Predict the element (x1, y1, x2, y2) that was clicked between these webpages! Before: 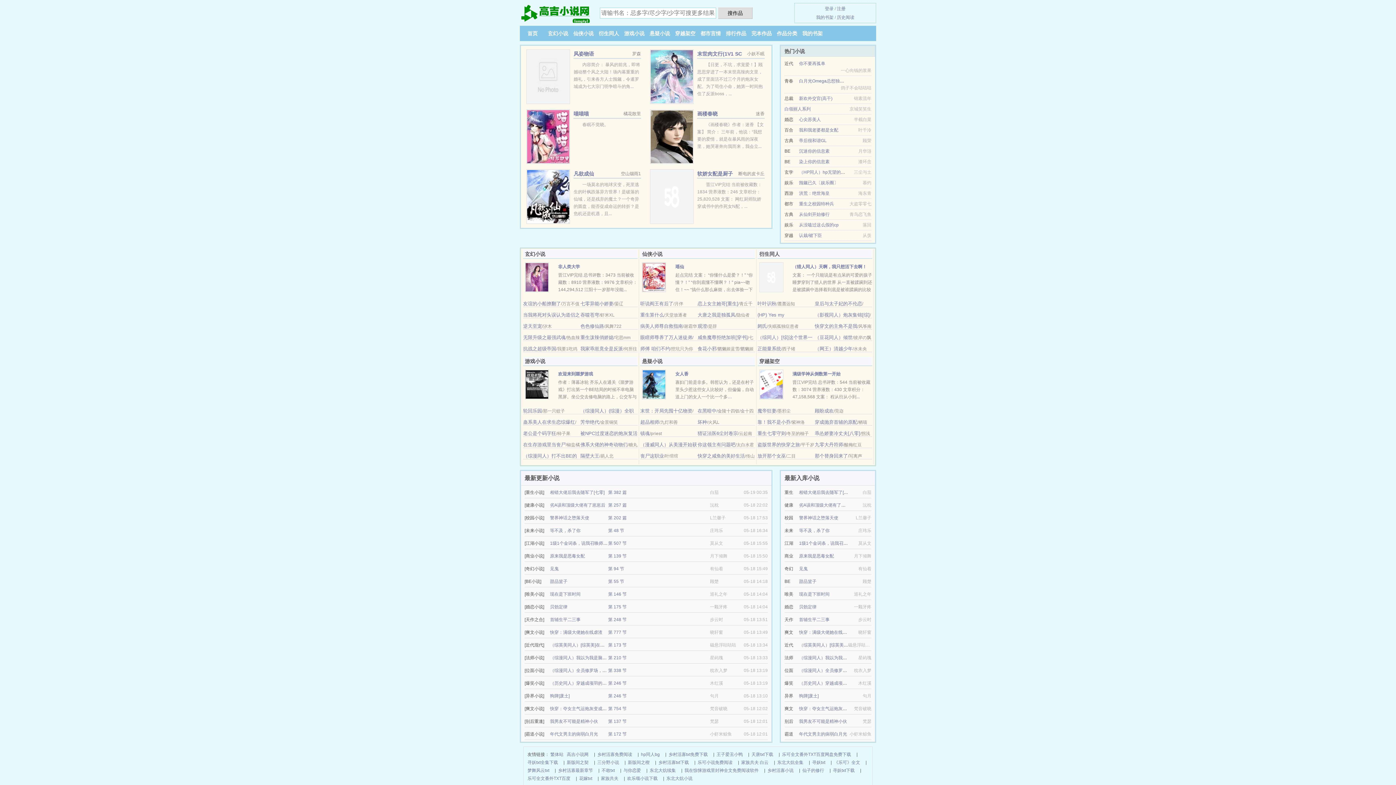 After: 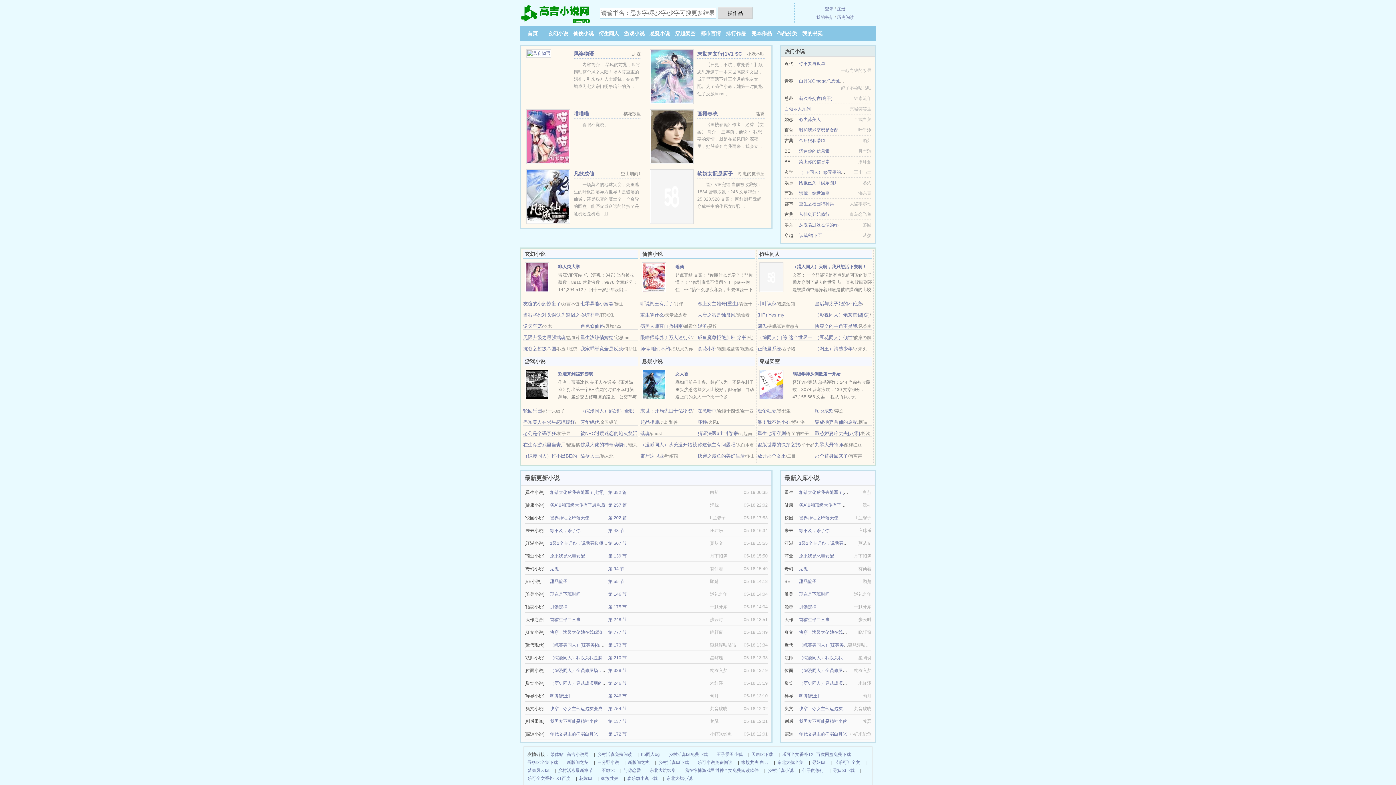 Action: bbox: (526, 193, 570, 198)